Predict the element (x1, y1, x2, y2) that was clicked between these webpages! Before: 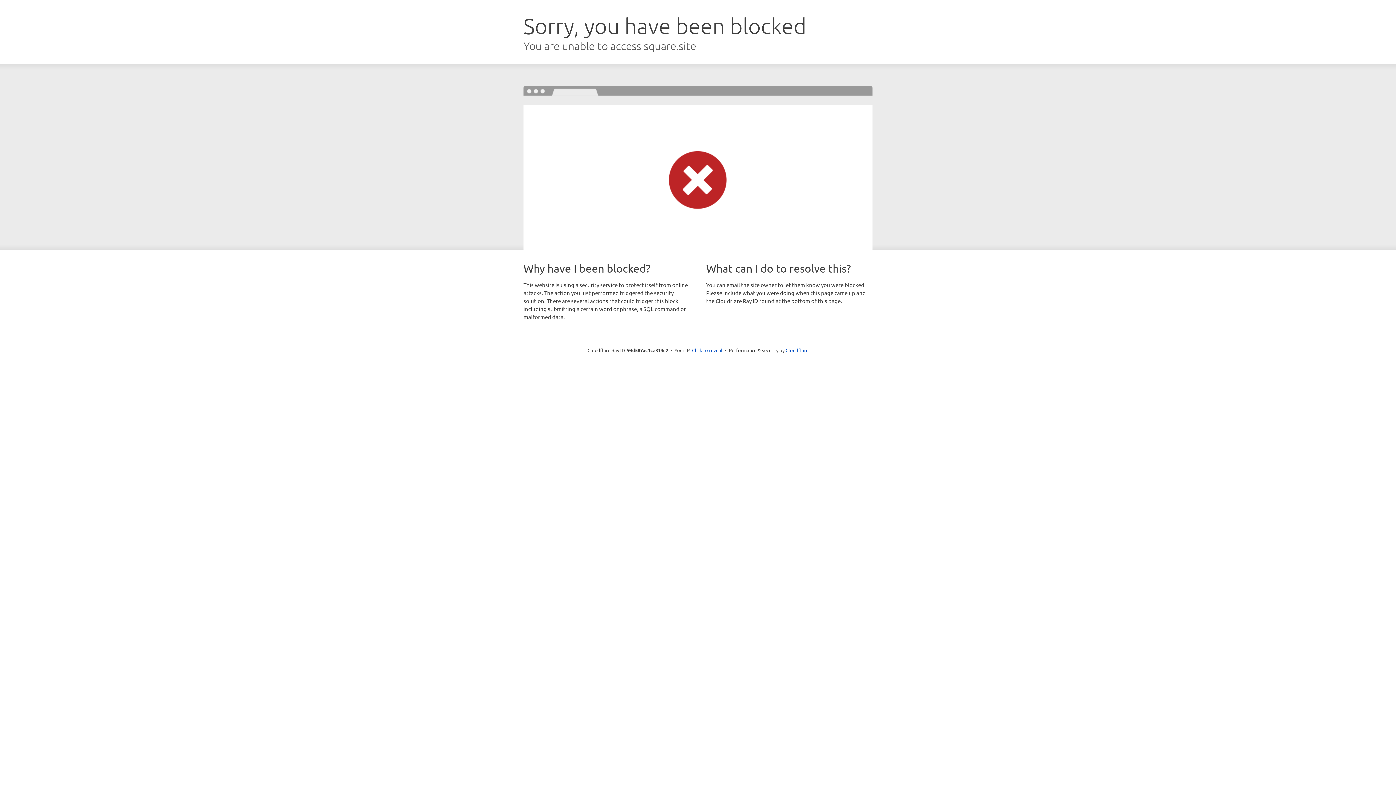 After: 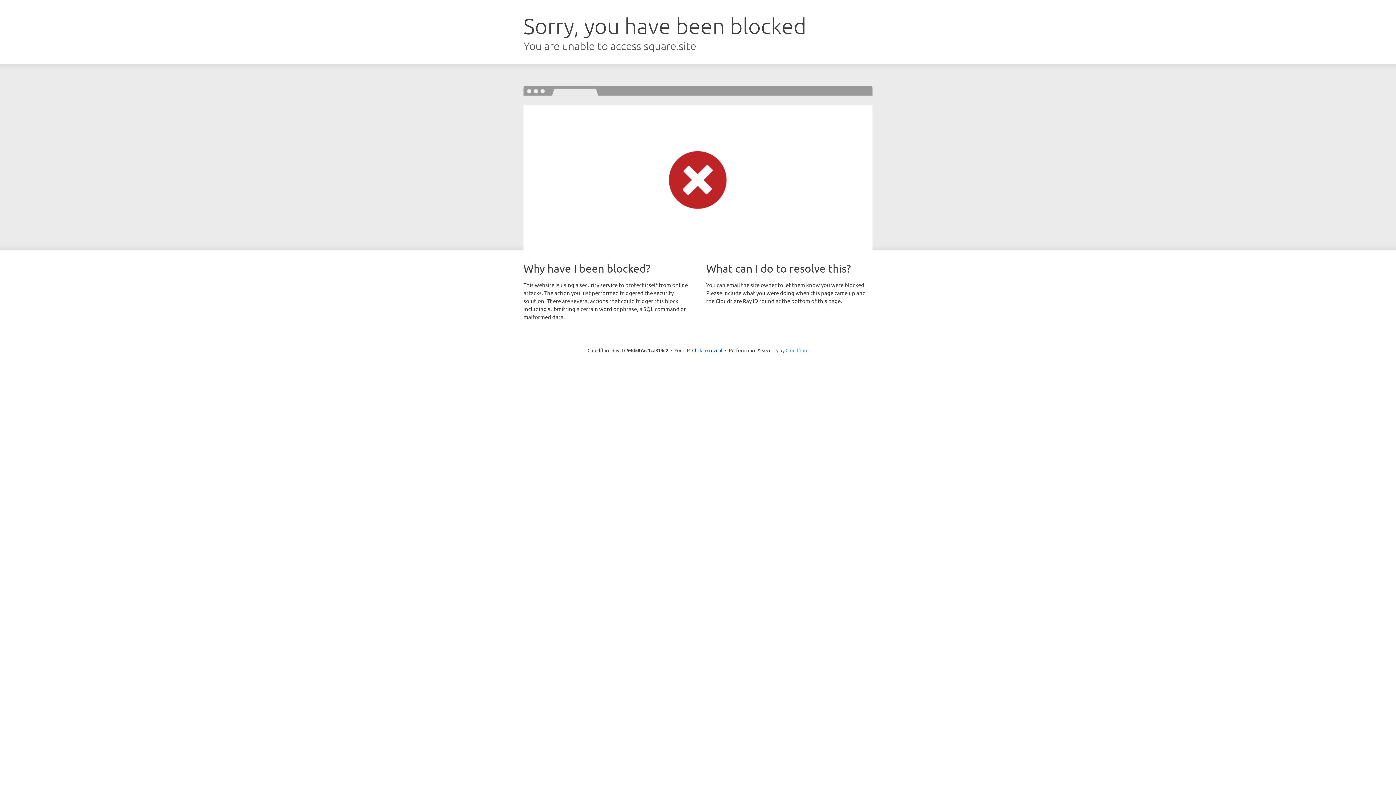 Action: bbox: (785, 347, 808, 353) label: Cloudflare